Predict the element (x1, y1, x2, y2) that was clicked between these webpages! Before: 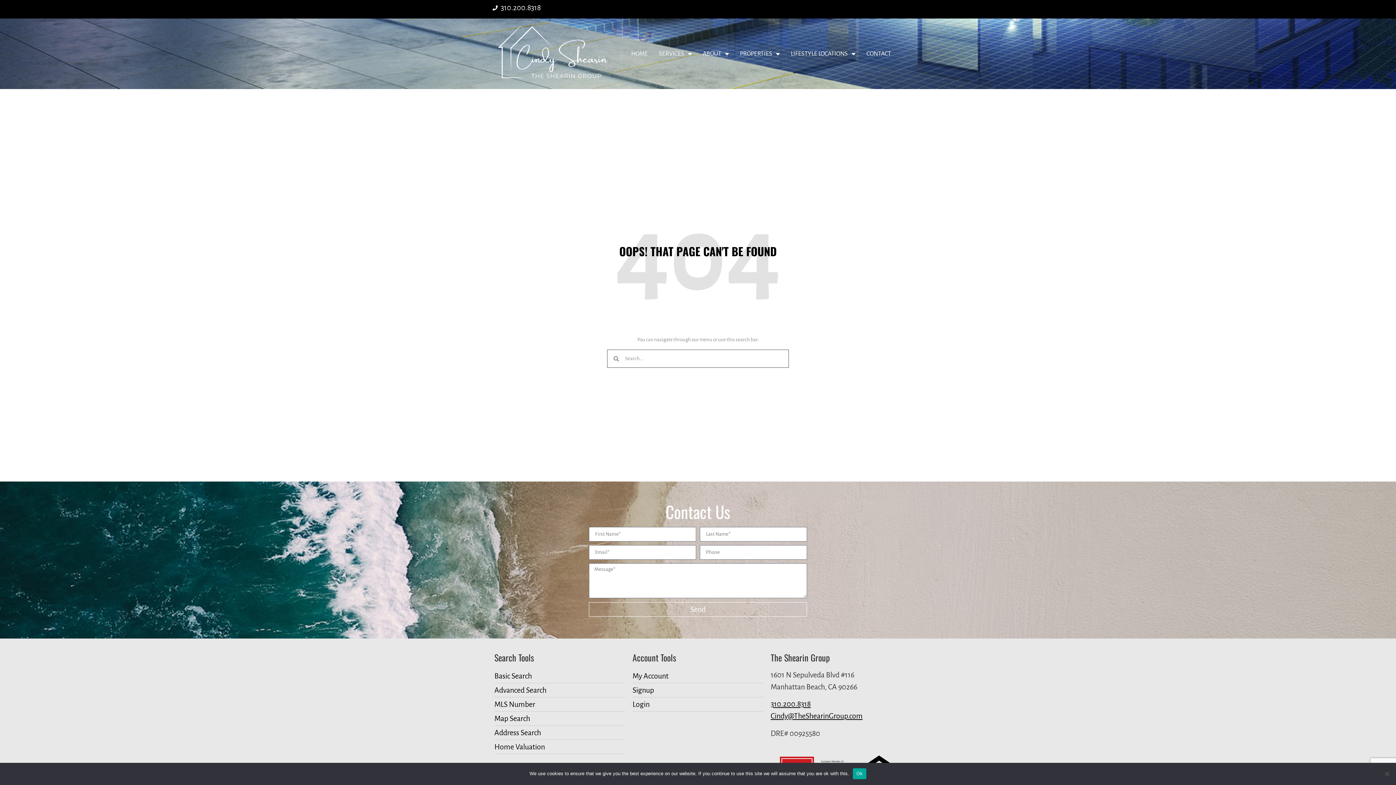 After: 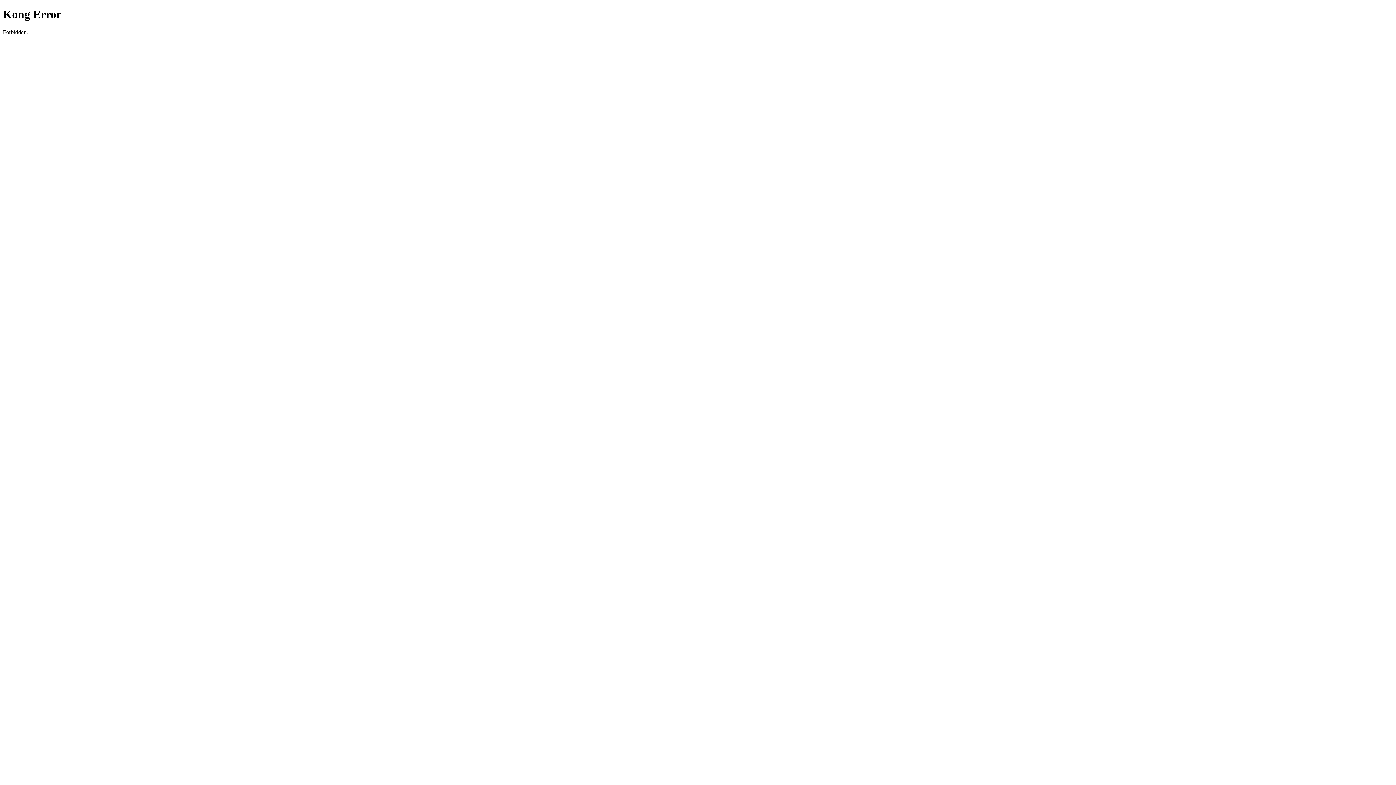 Action: label: Basic Search bbox: (494, 669, 625, 683)